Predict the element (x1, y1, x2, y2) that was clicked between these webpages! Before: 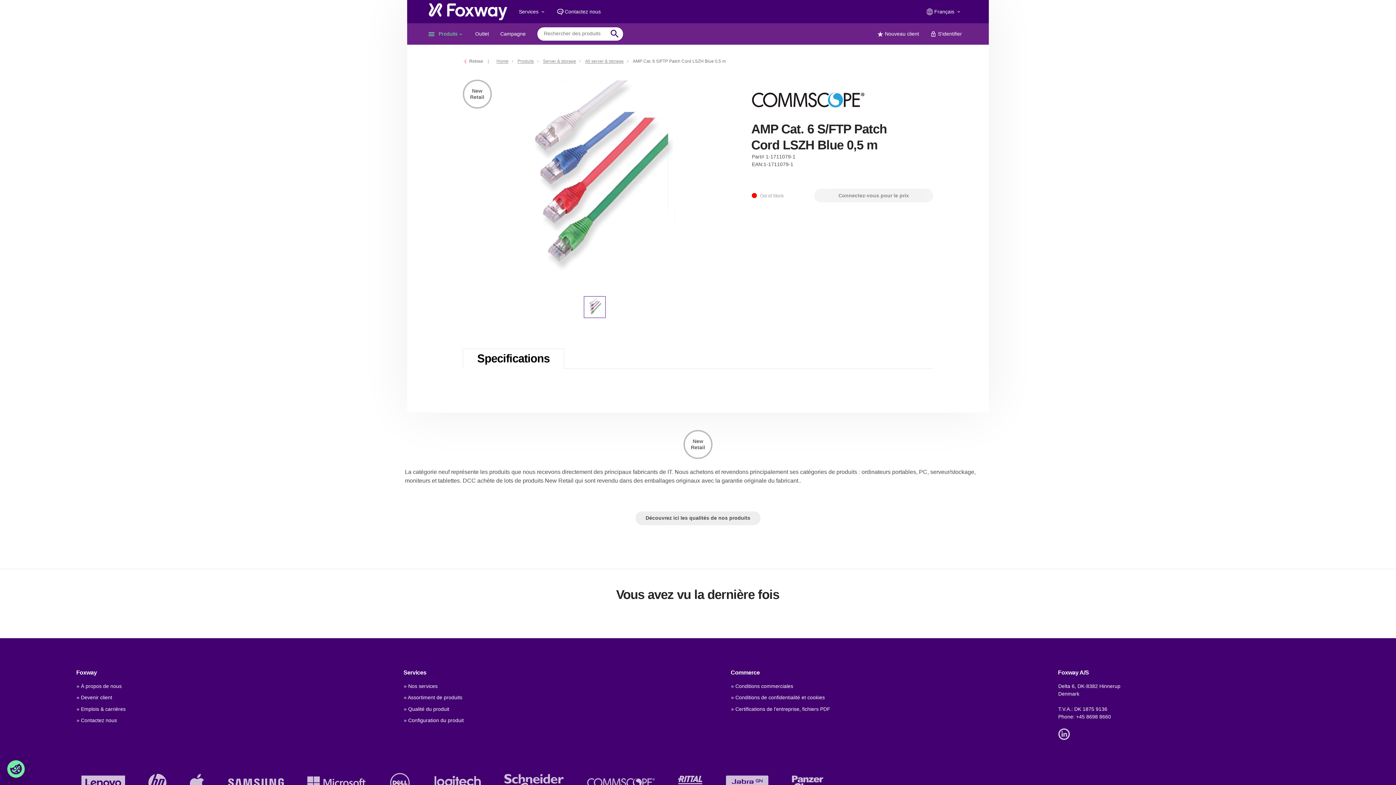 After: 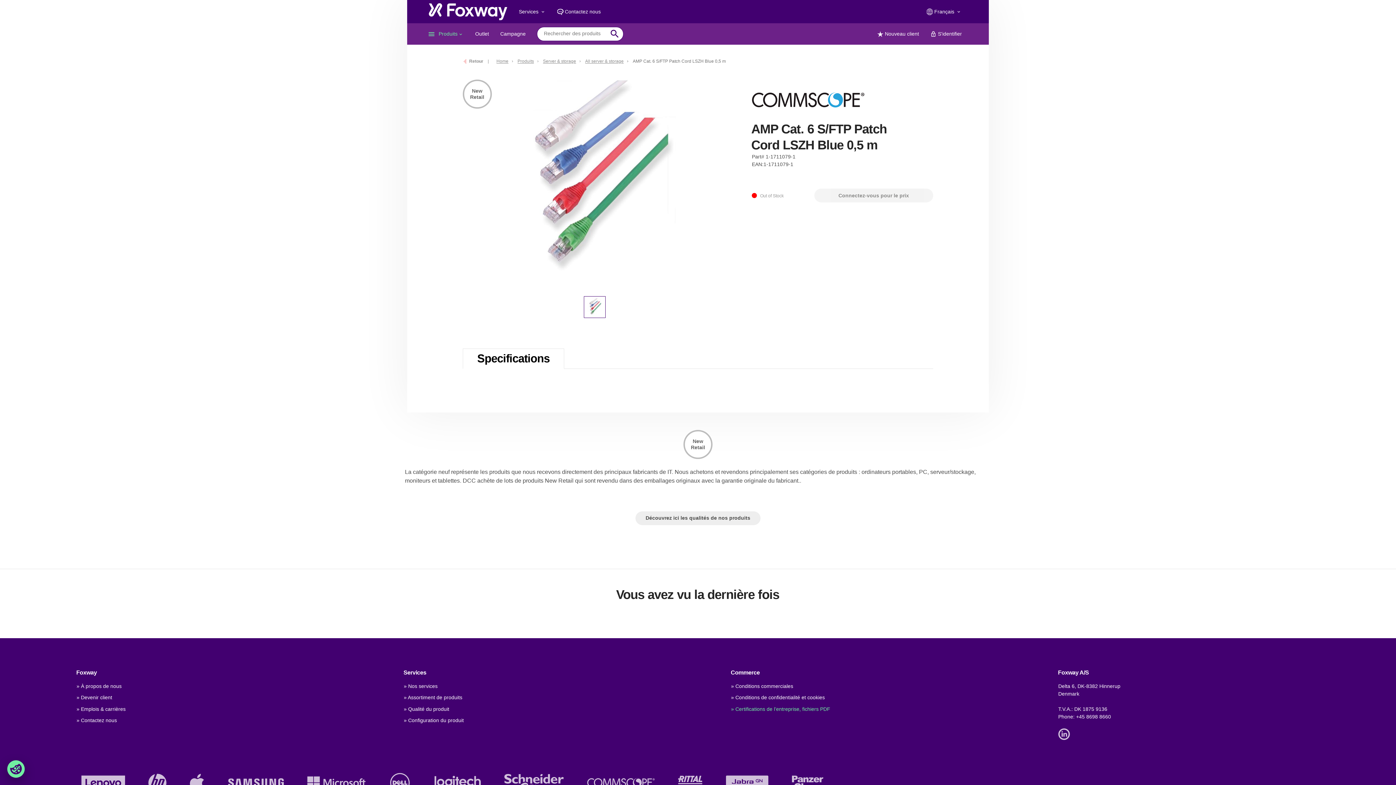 Action: bbox: (731, 706, 830, 712) label: » Certifications de l’entreprise, fichiers PDF